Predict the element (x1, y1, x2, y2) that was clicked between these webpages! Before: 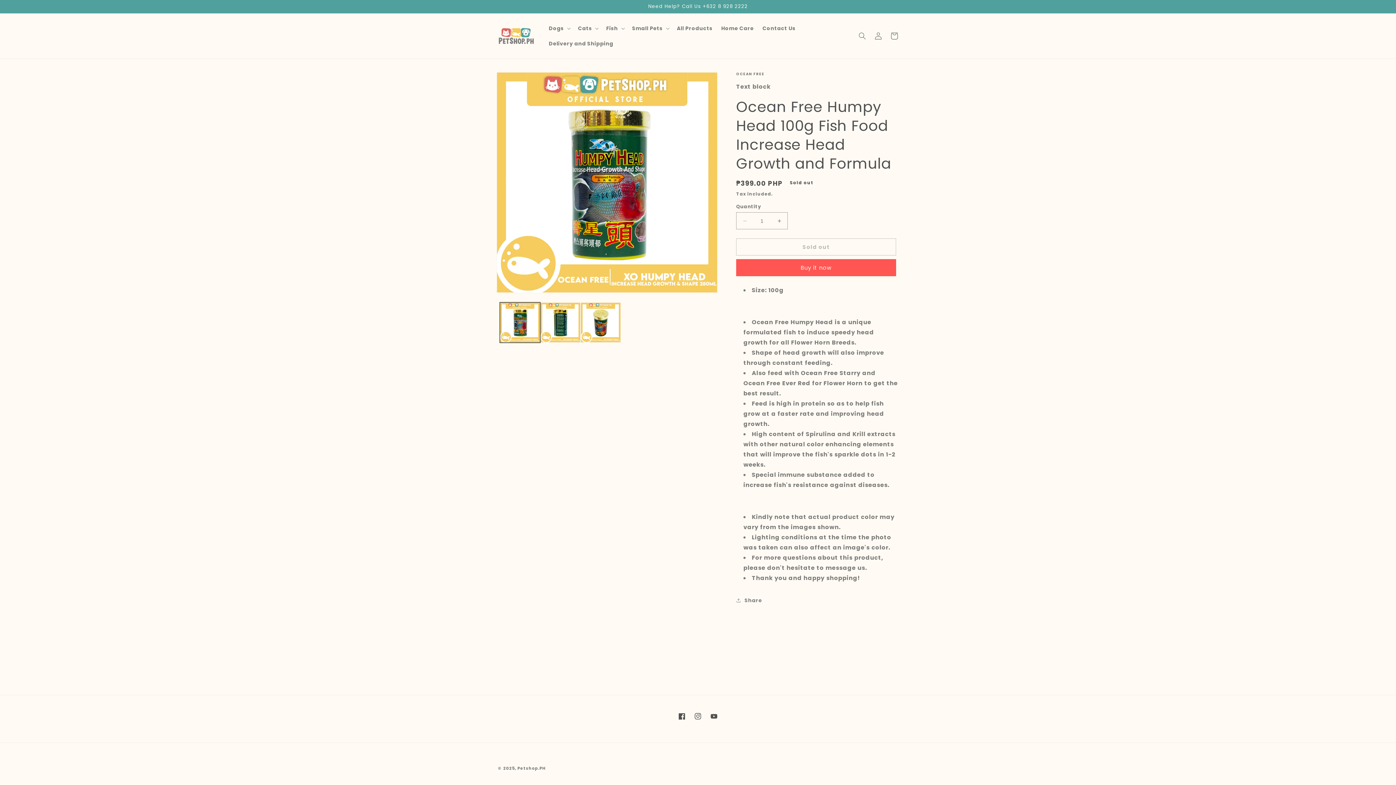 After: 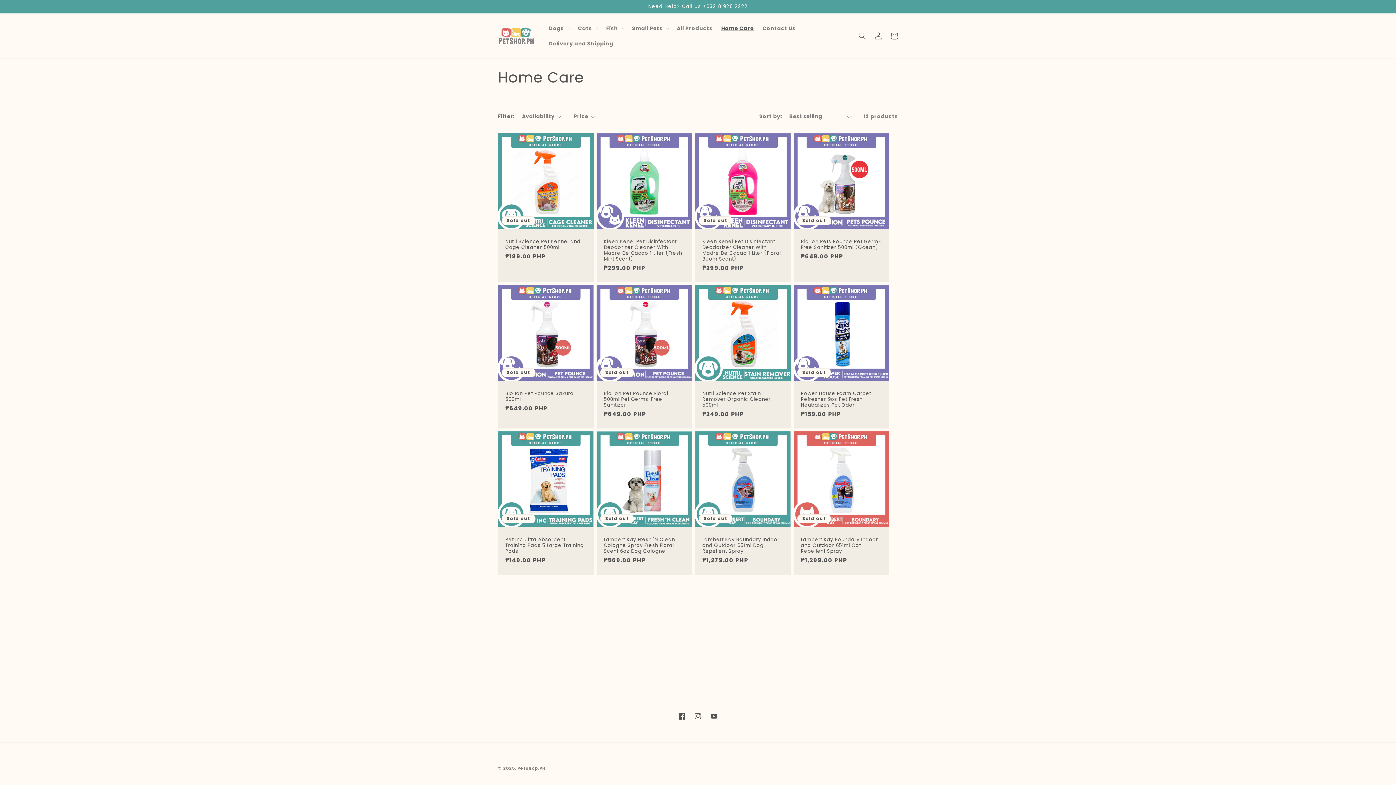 Action: bbox: (717, 20, 758, 36) label: Home Care